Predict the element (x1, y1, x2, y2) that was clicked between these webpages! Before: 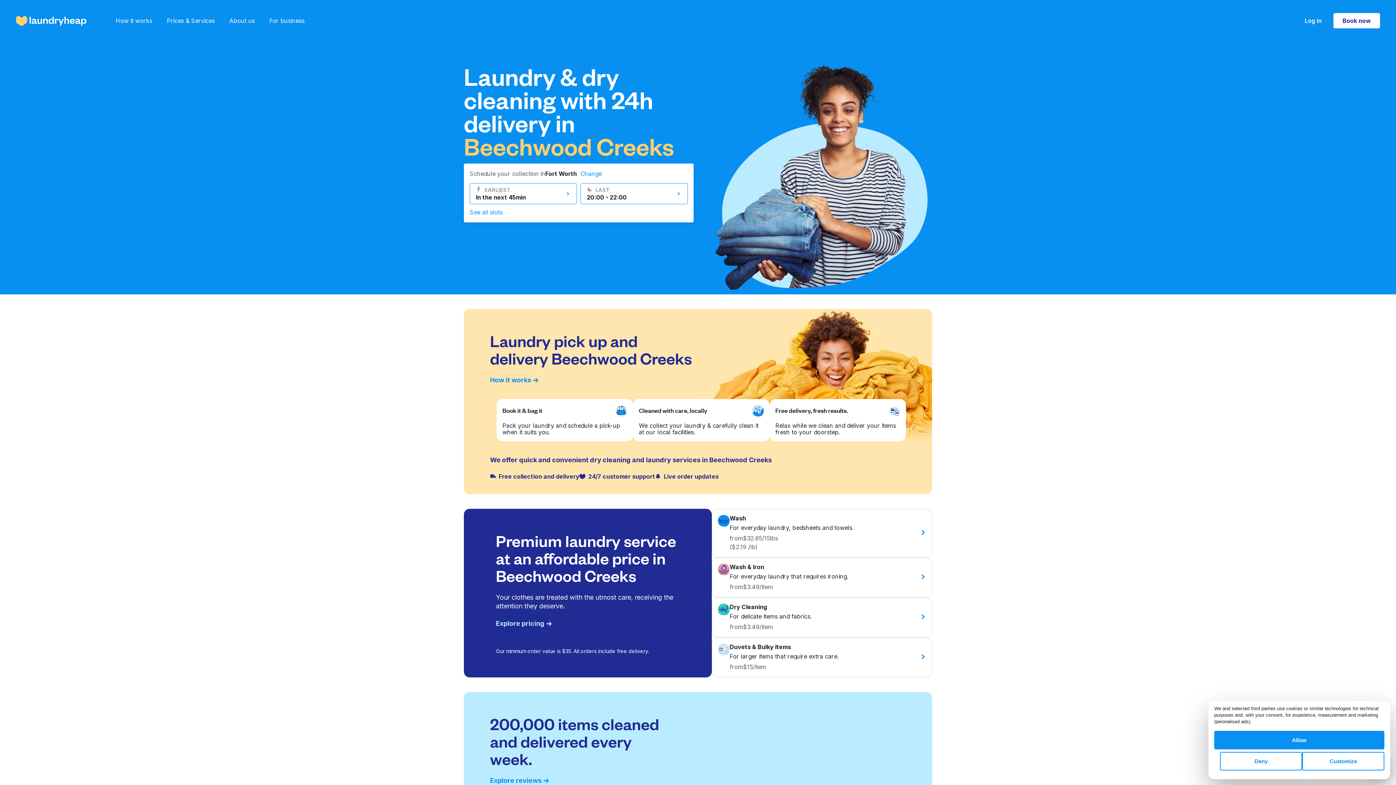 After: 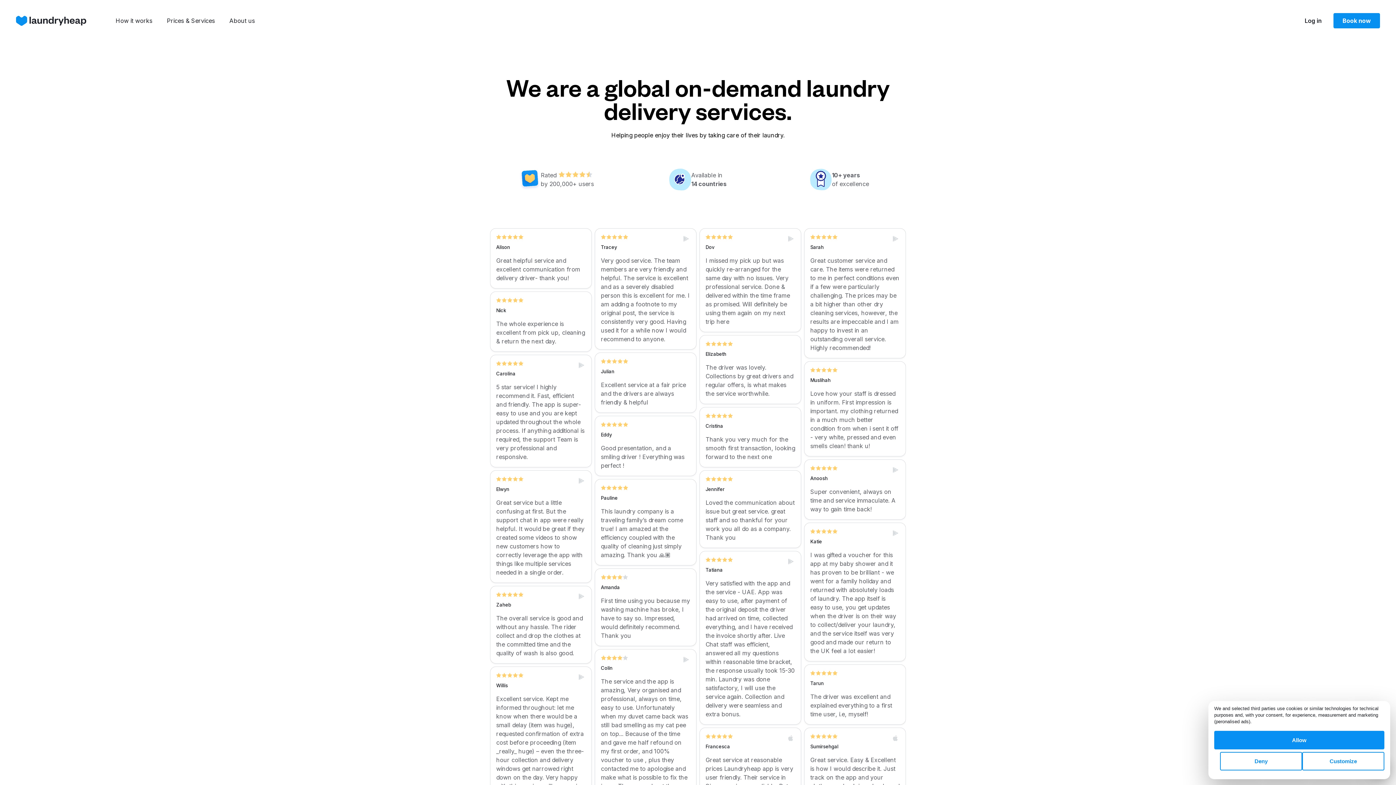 Action: label: Explore reviews bbox: (490, 776, 550, 785)